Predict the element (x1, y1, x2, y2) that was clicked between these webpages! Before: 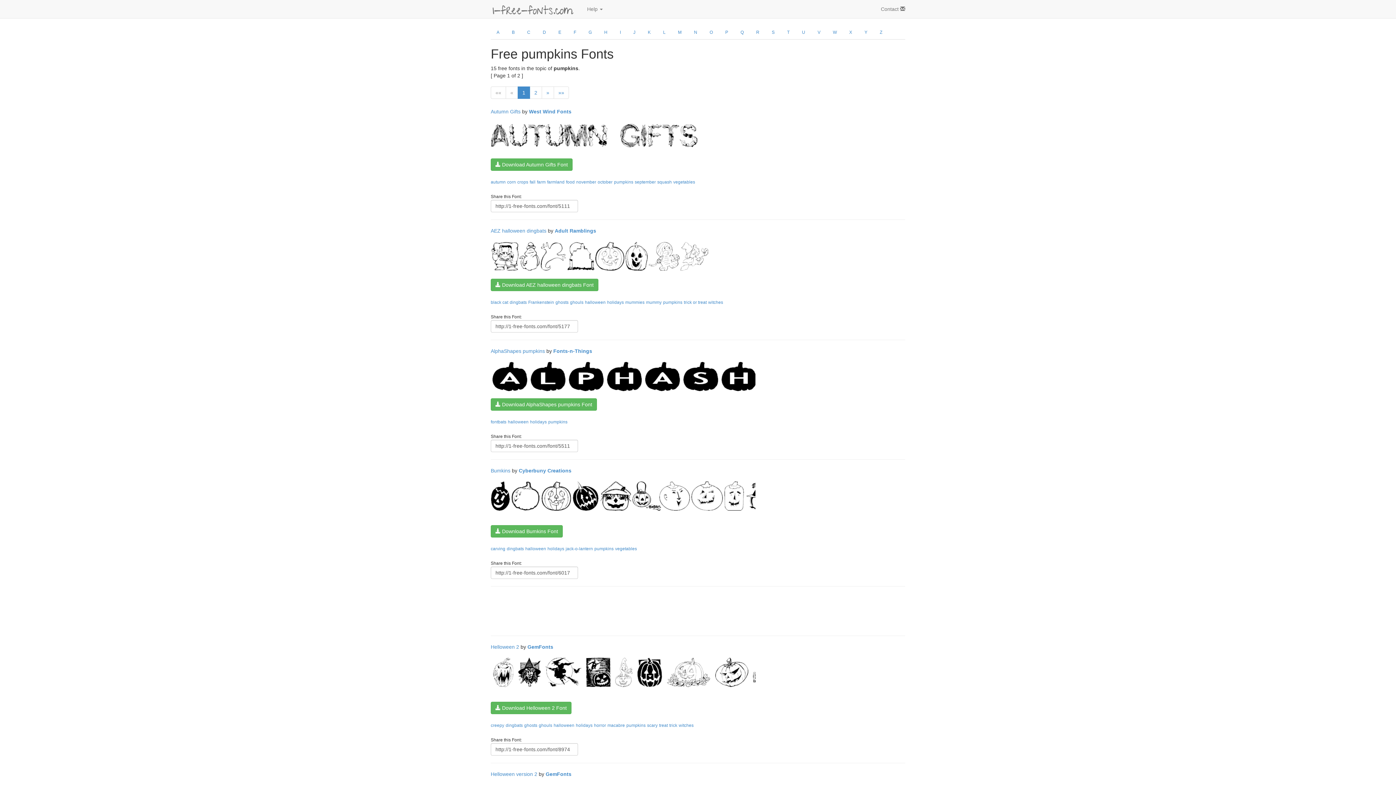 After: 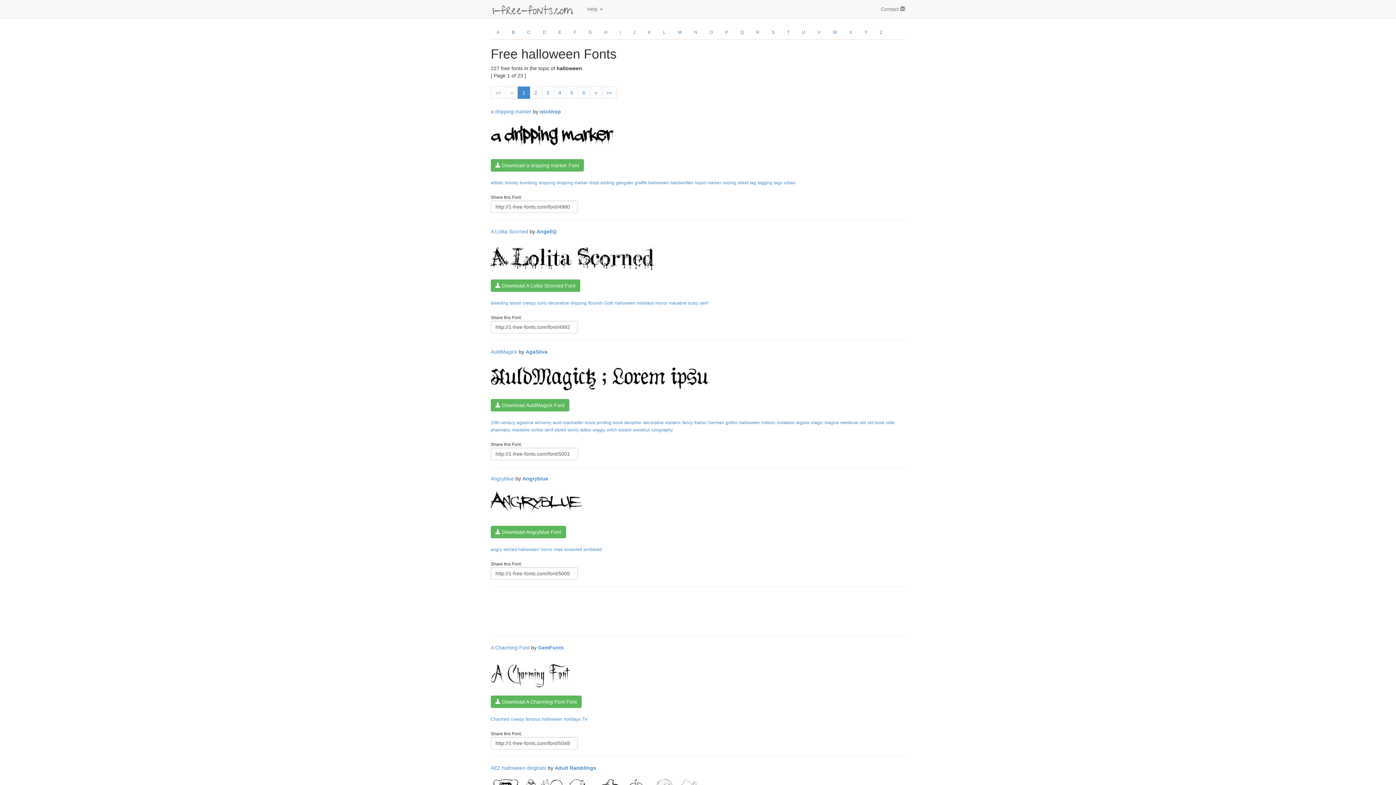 Action: bbox: (585, 299, 605, 305) label: halloween